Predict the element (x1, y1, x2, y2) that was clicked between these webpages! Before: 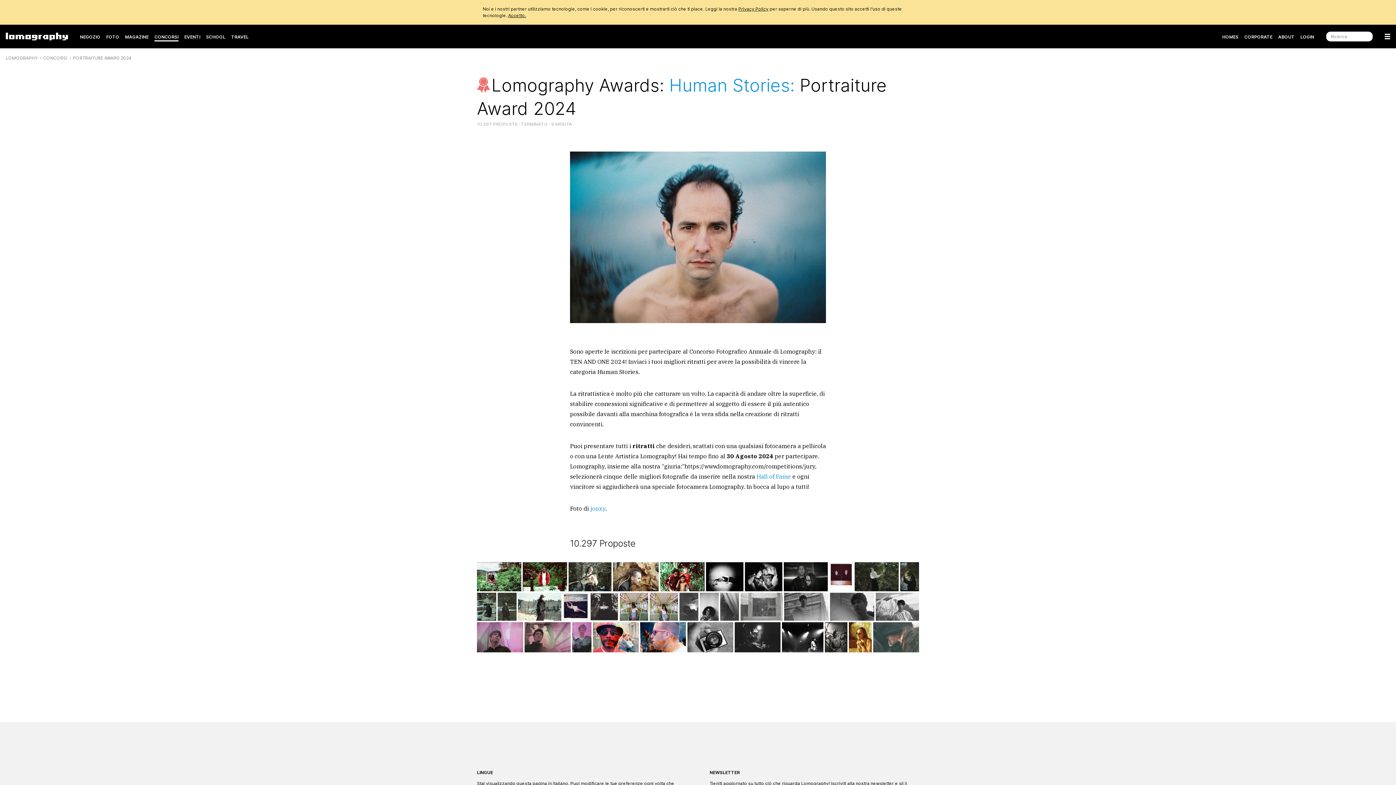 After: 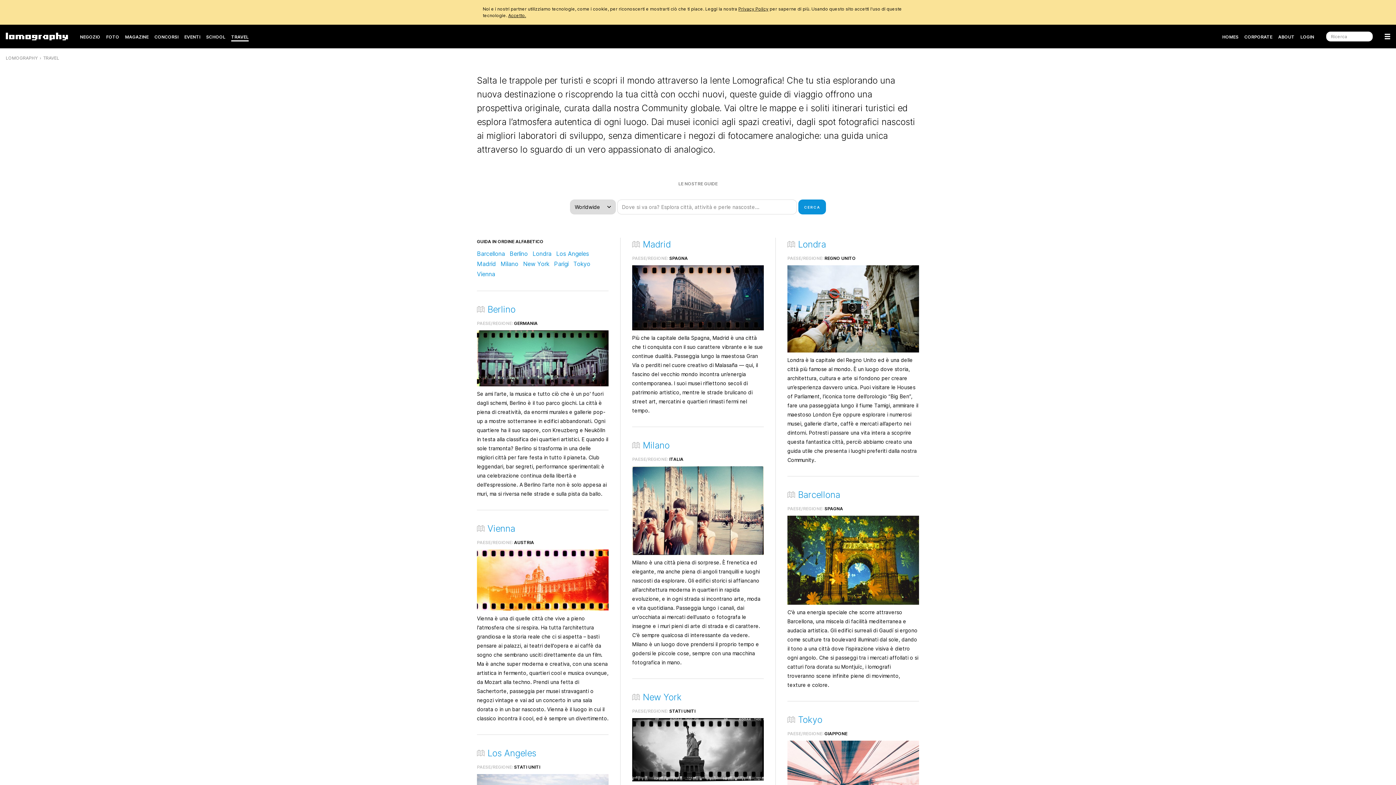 Action: label: TRAVEL bbox: (231, 31, 248, 42)